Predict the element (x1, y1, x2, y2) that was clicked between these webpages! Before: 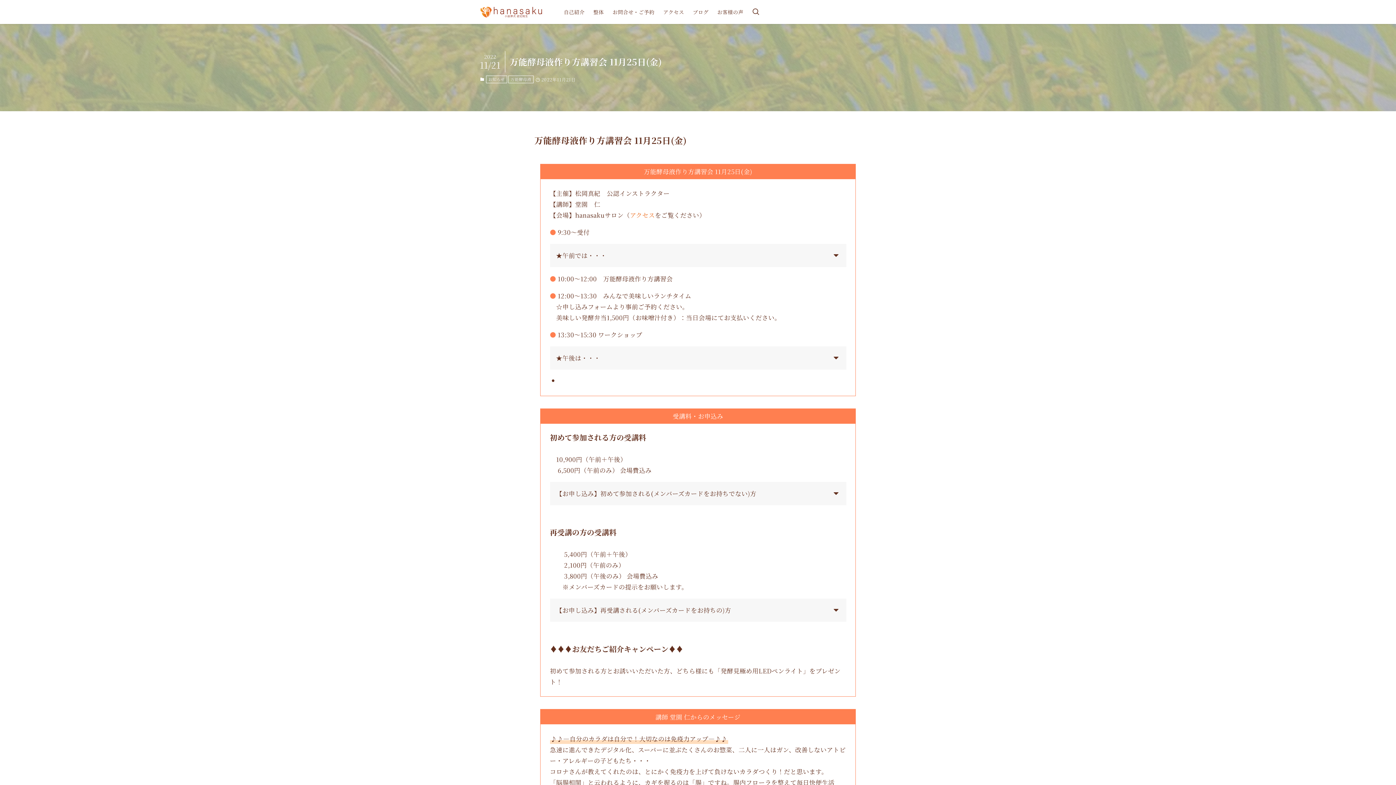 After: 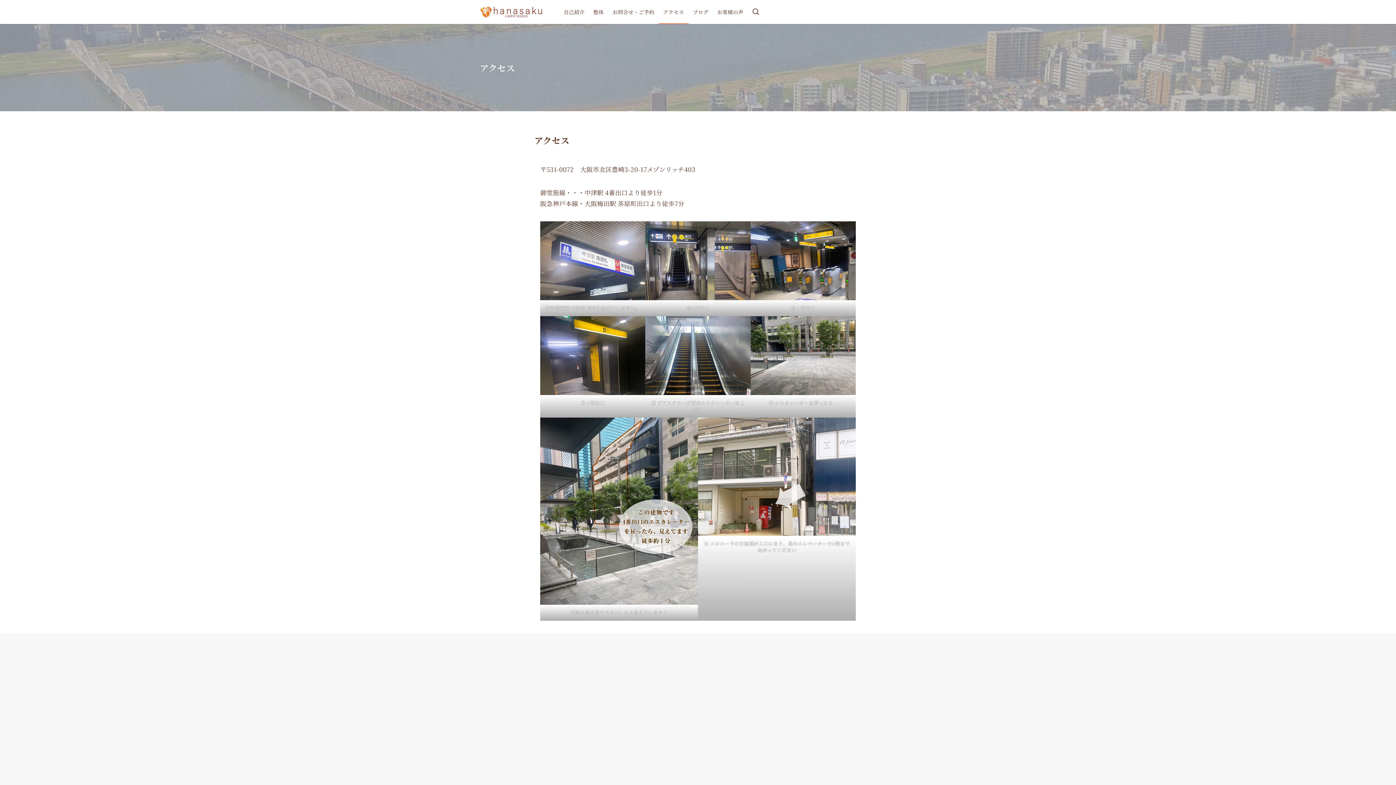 Action: bbox: (658, 0, 688, 24) label: アクセス